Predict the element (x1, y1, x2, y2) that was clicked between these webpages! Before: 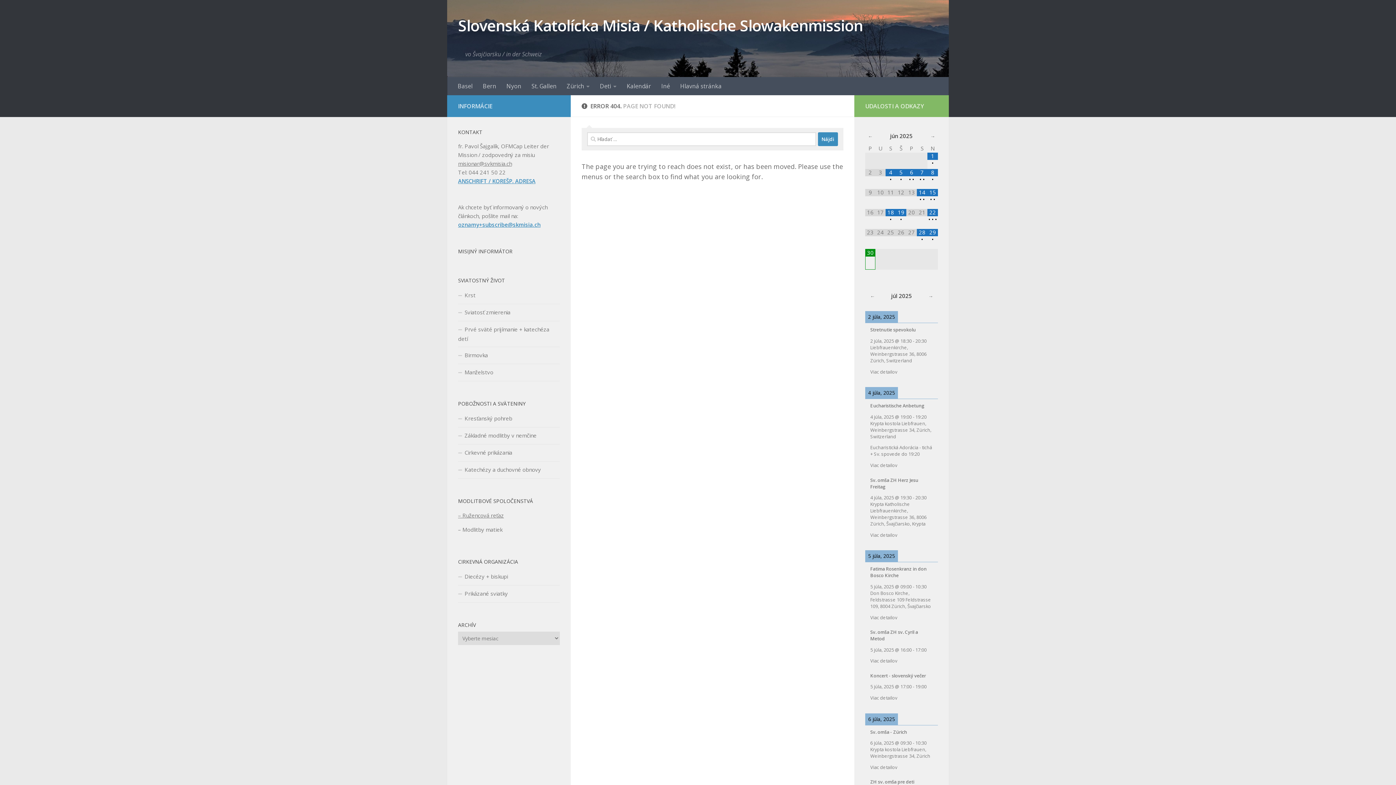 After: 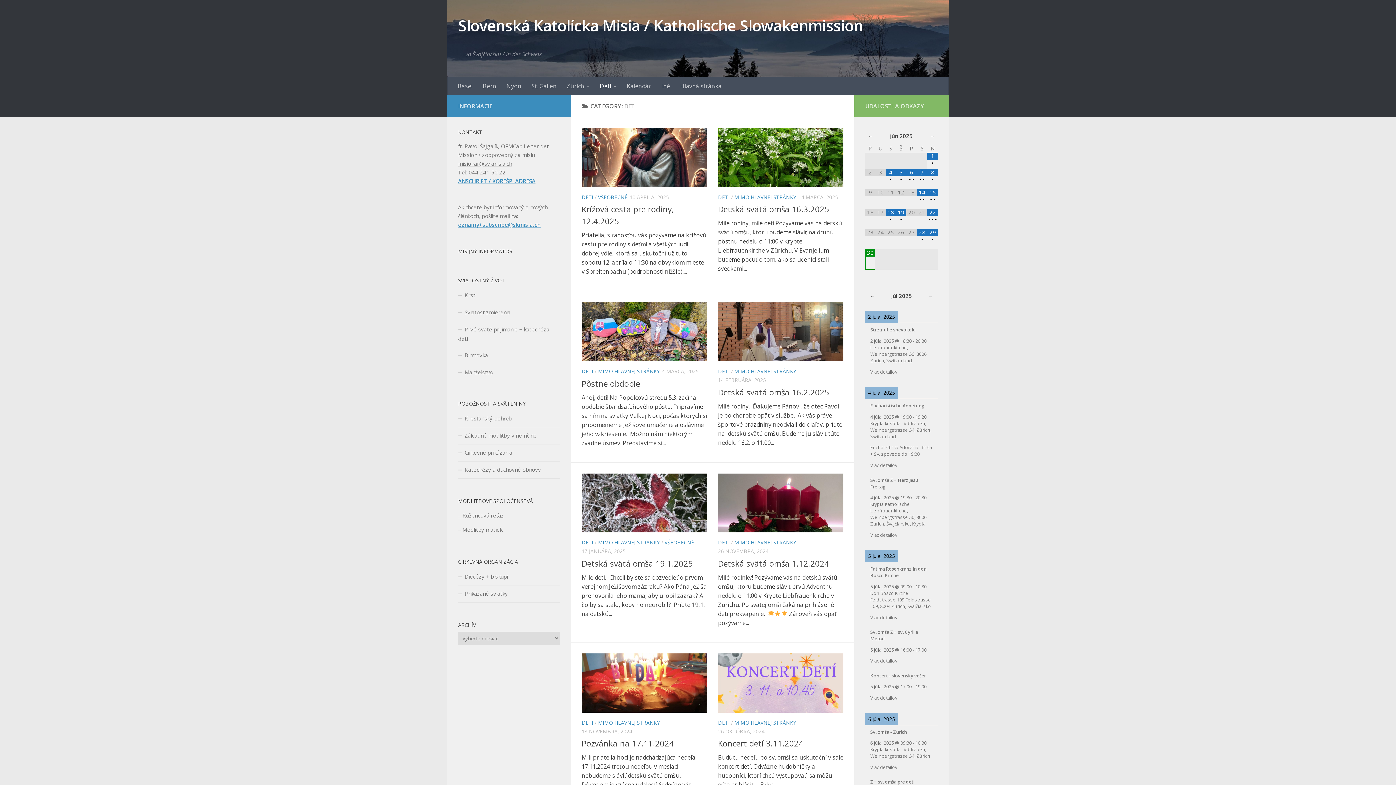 Action: label: Deti bbox: (594, 77, 621, 95)